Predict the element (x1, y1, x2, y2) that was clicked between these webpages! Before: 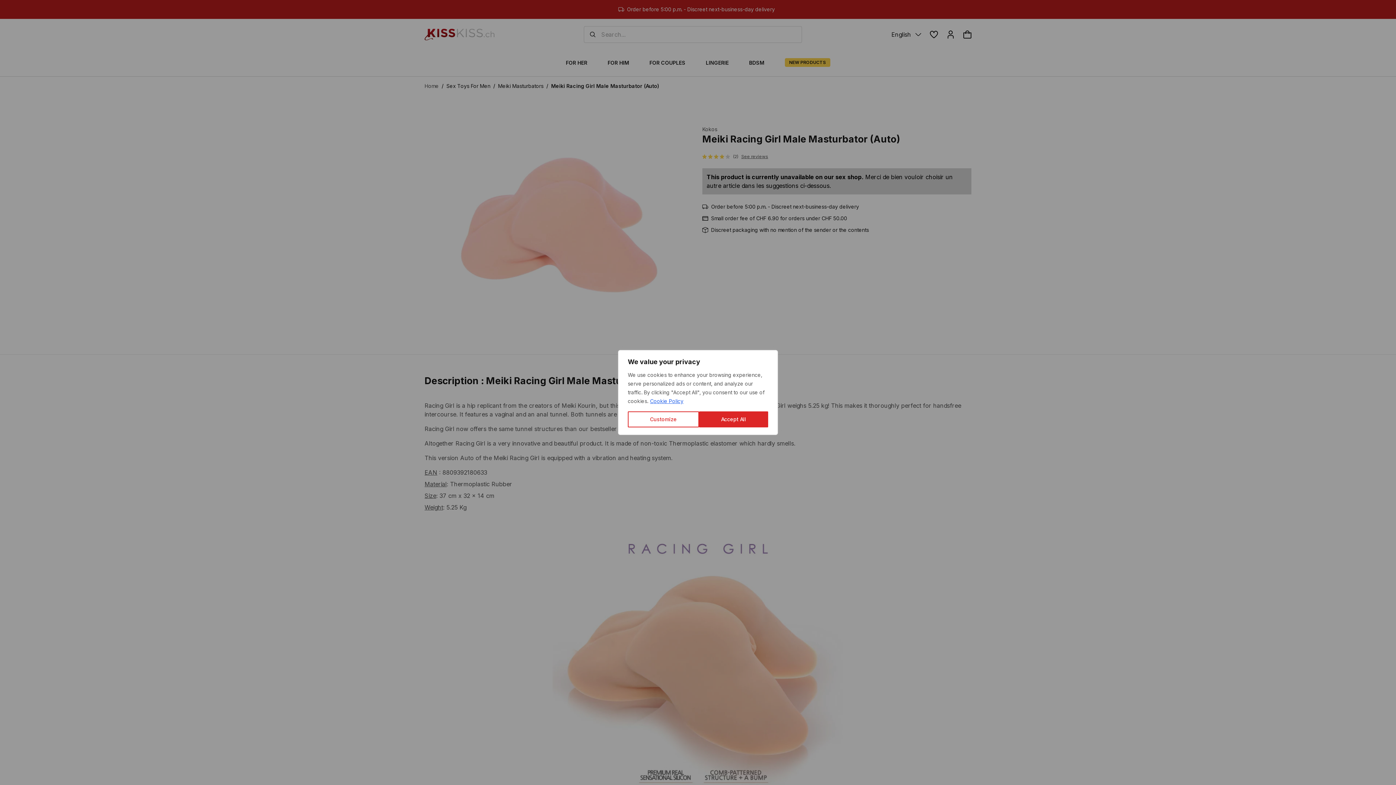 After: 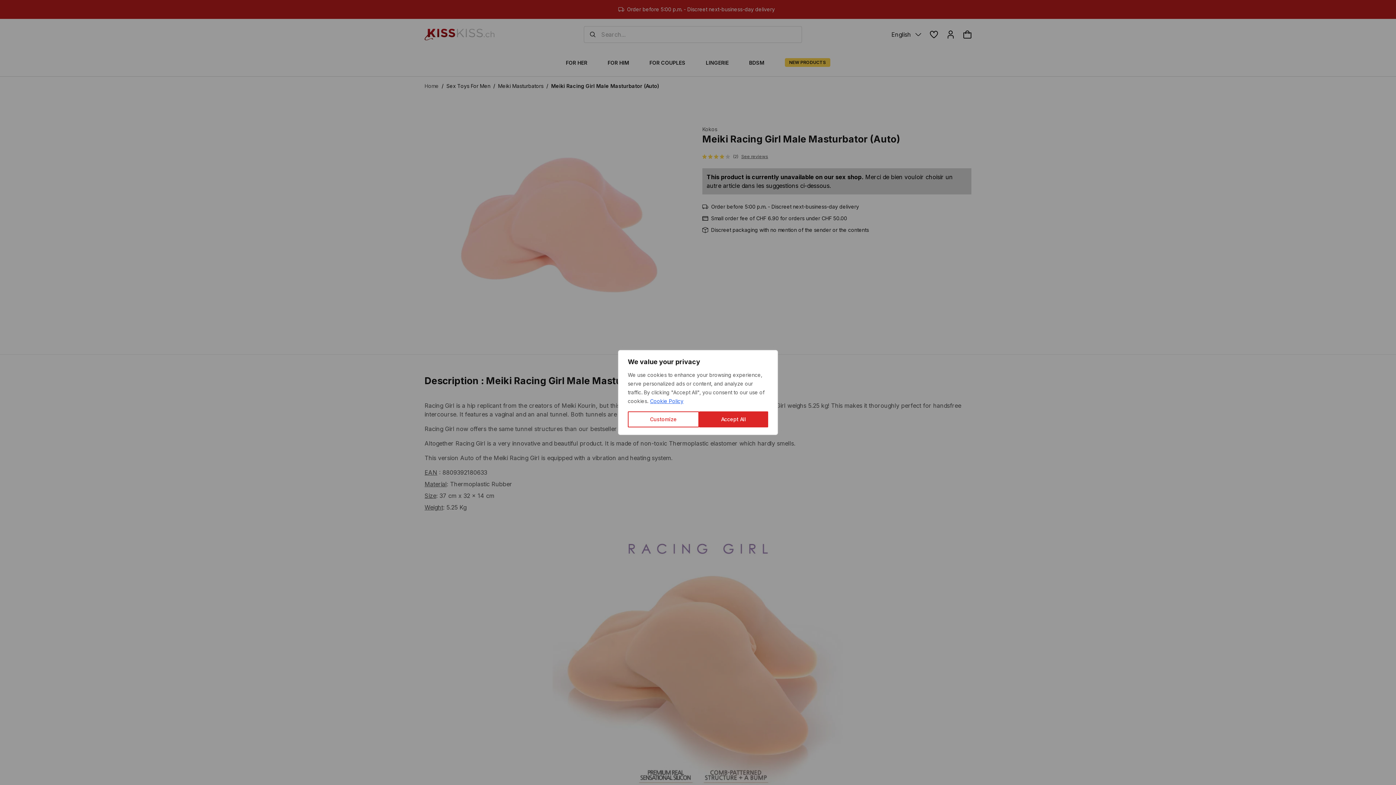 Action: label: Cookie Policy bbox: (649, 397, 684, 404)